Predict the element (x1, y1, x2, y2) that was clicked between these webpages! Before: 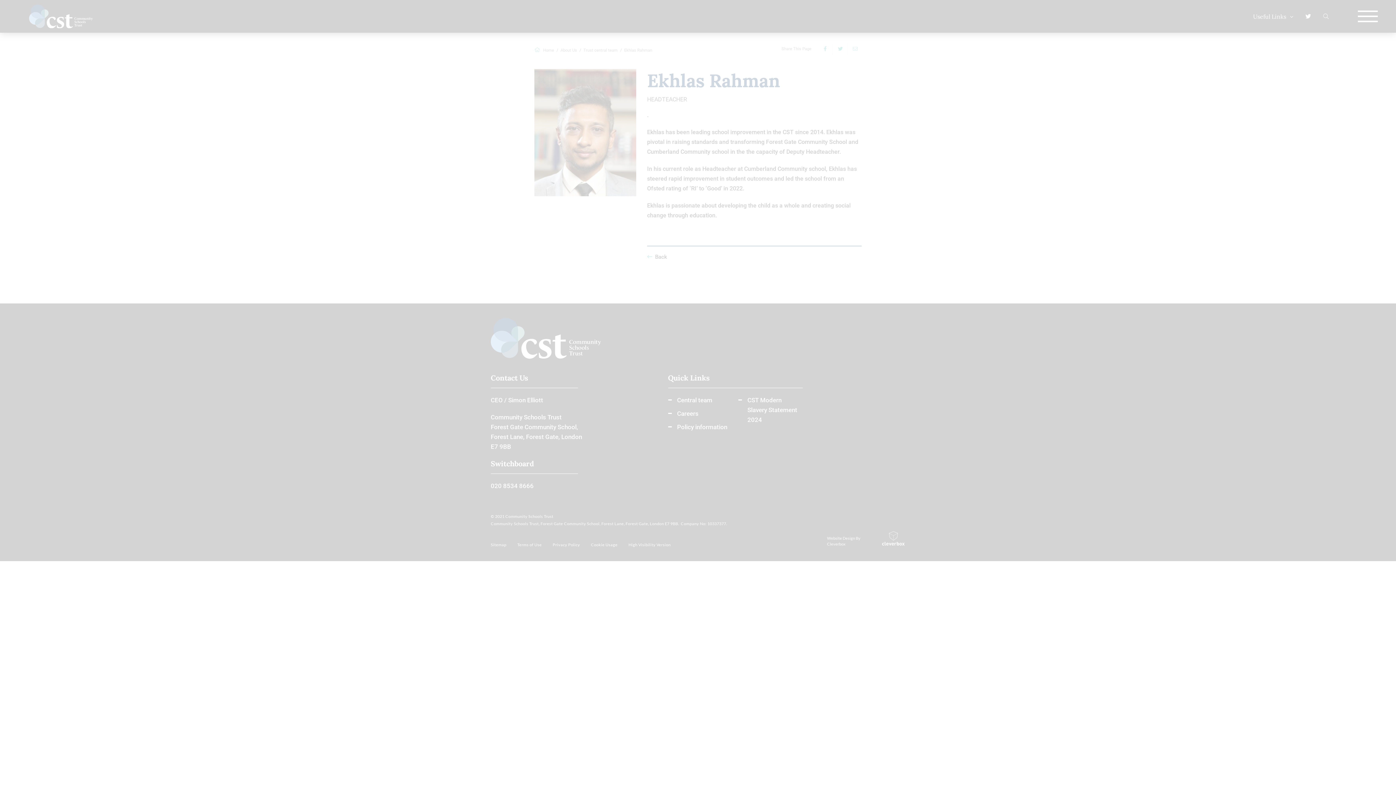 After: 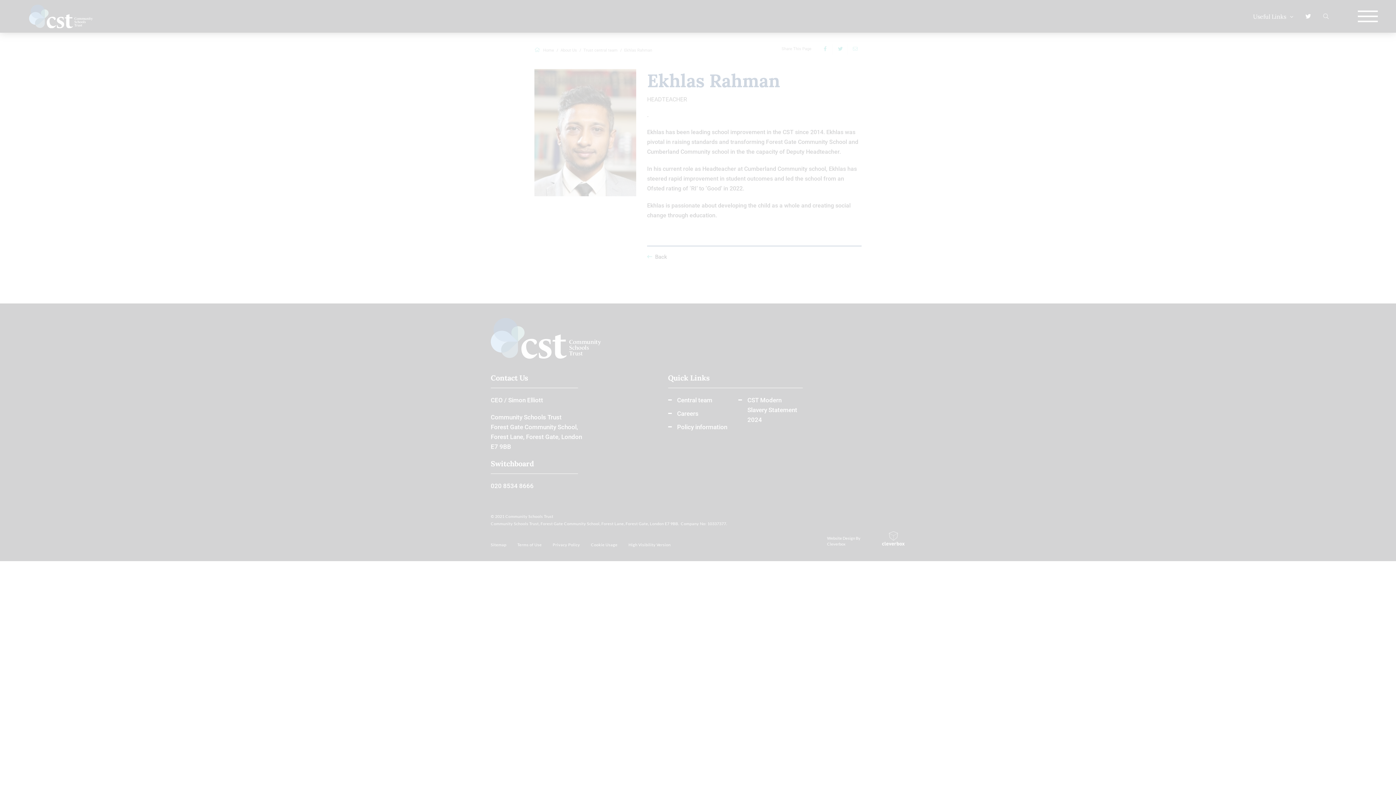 Action: label: MANAGE PREFERENCES bbox: (47, 741, 108, 755)